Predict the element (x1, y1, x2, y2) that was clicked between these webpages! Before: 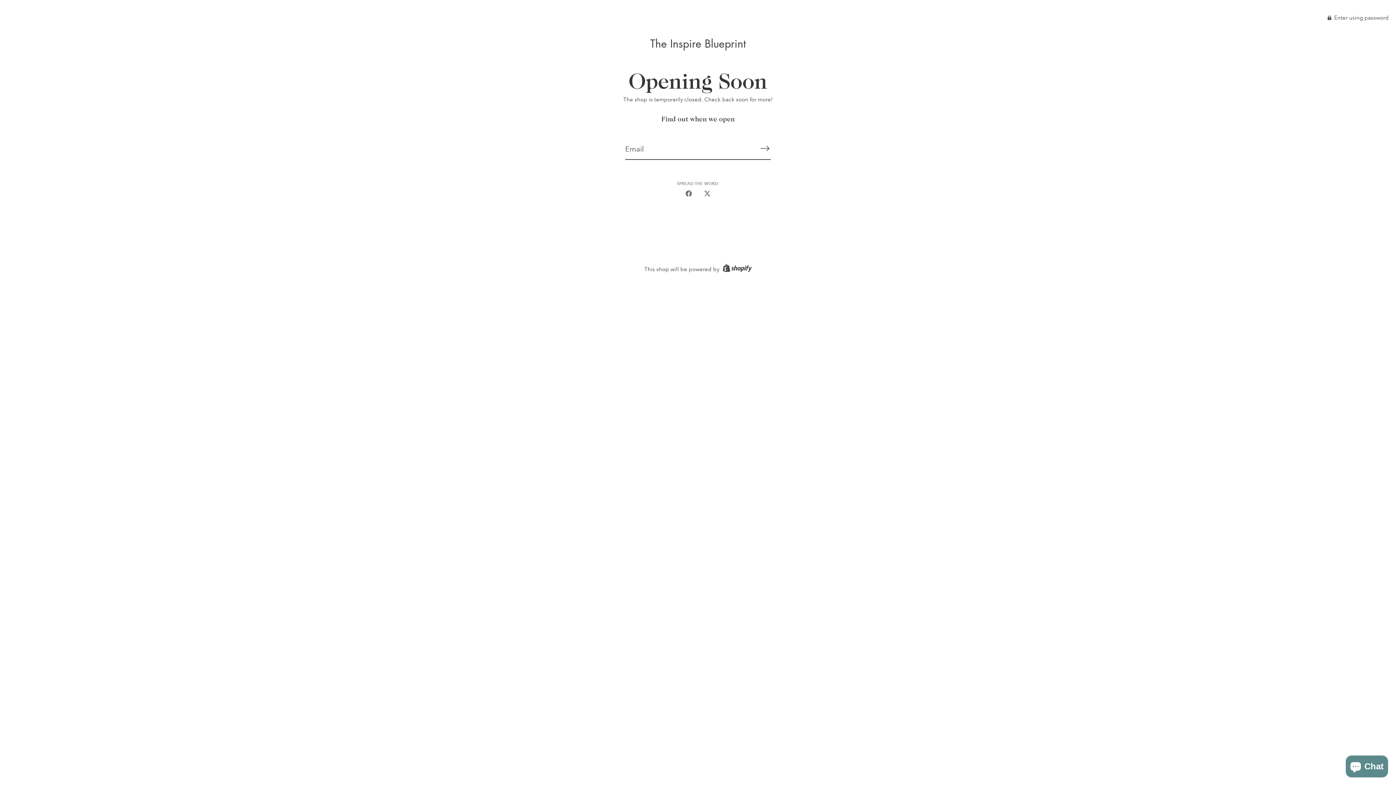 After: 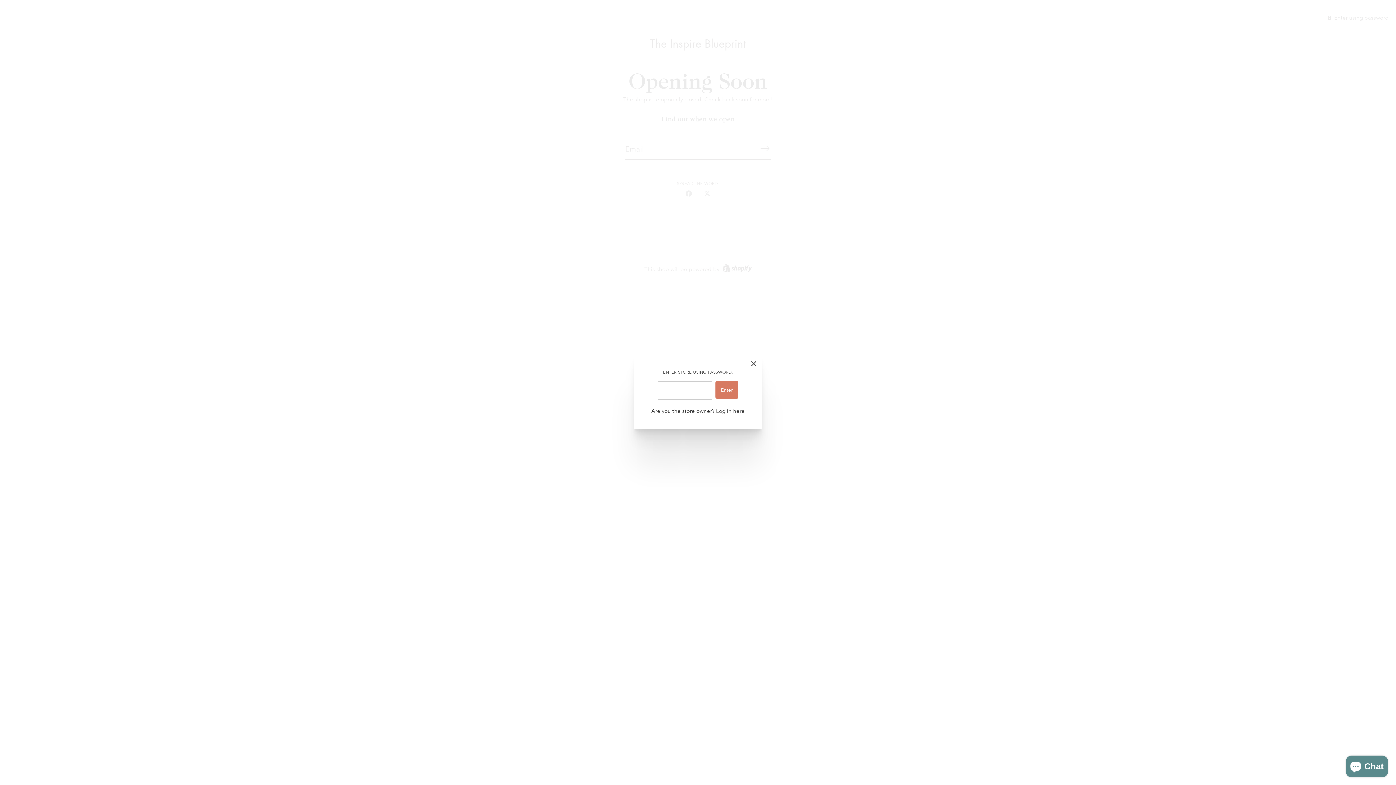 Action: bbox: (1328, 14, 1389, 21) label:  Enter using password